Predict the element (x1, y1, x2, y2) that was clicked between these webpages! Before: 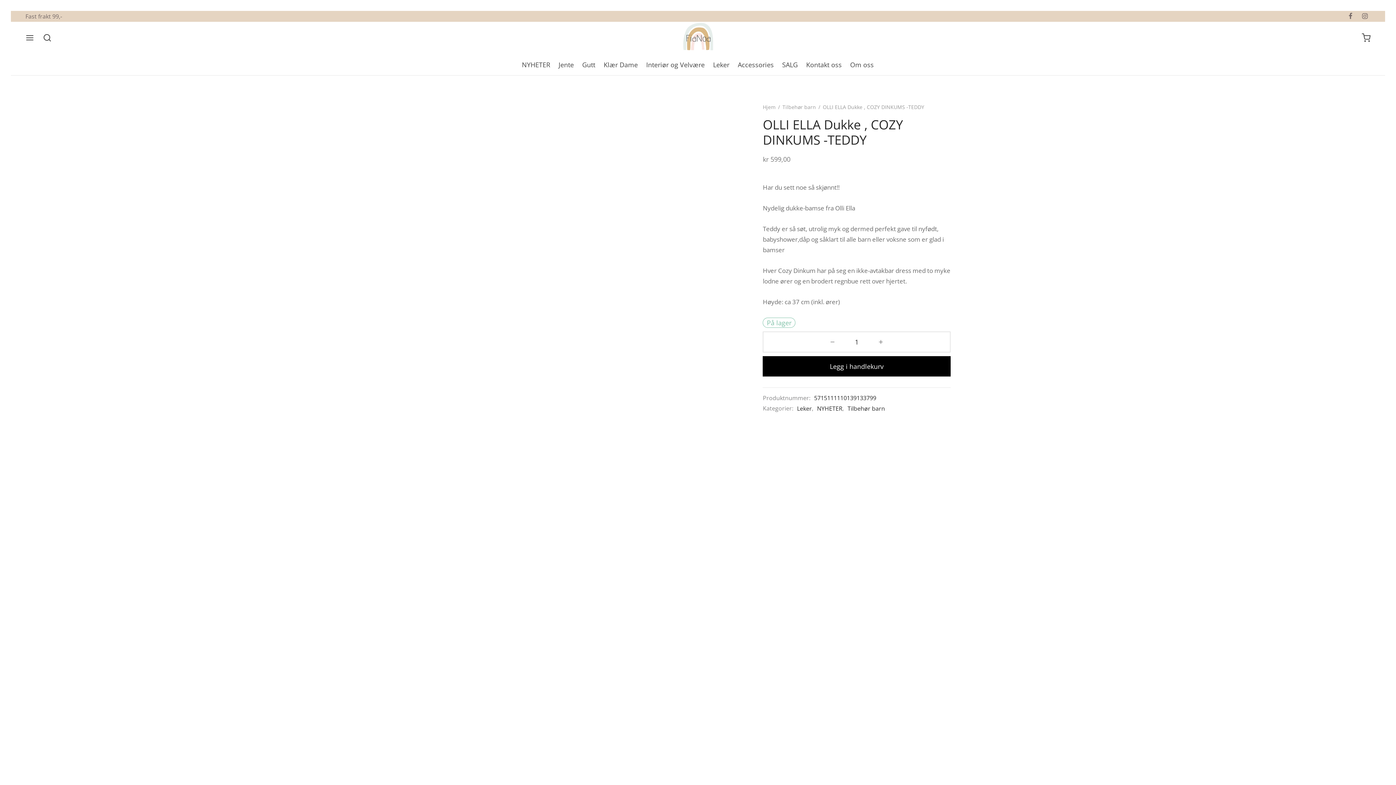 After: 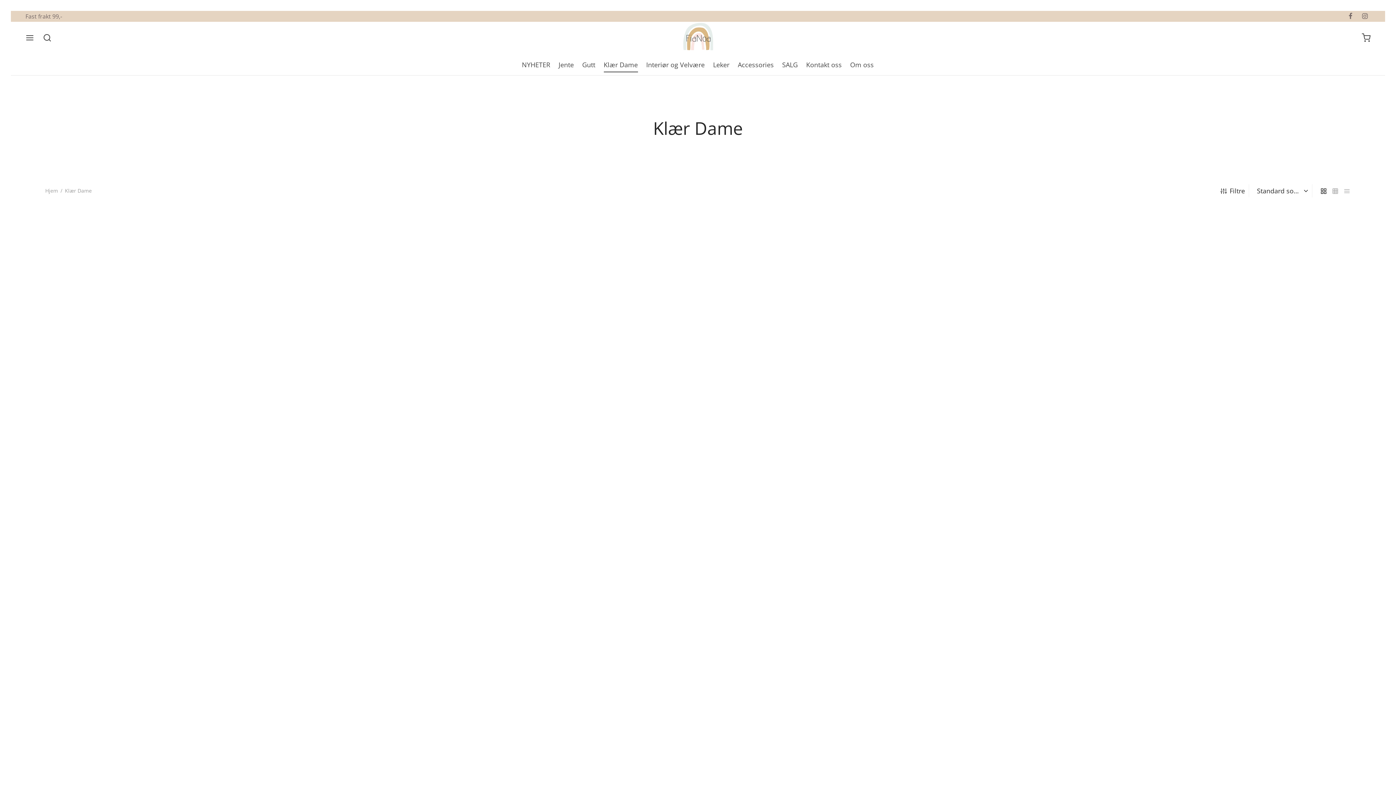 Action: bbox: (603, 57, 638, 72) label: Klær Dame